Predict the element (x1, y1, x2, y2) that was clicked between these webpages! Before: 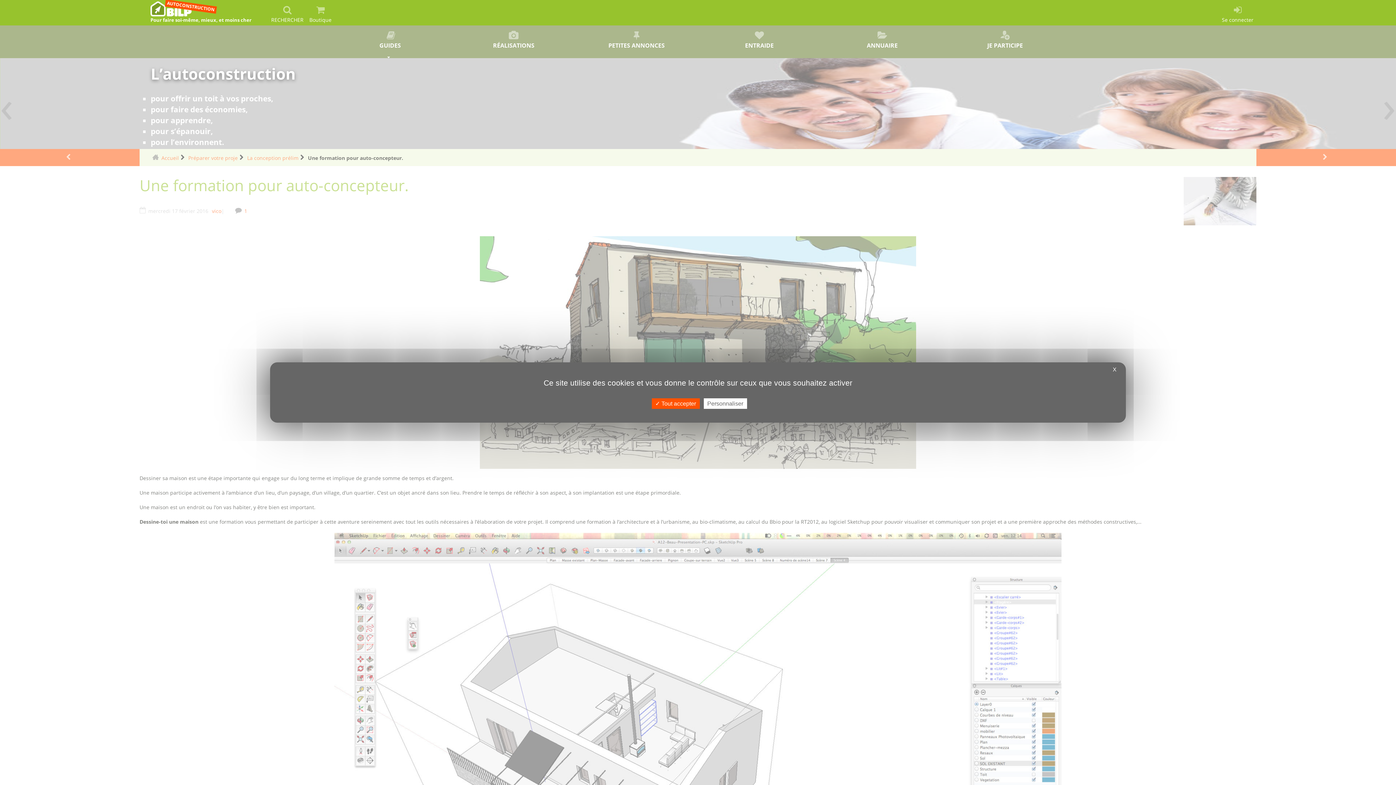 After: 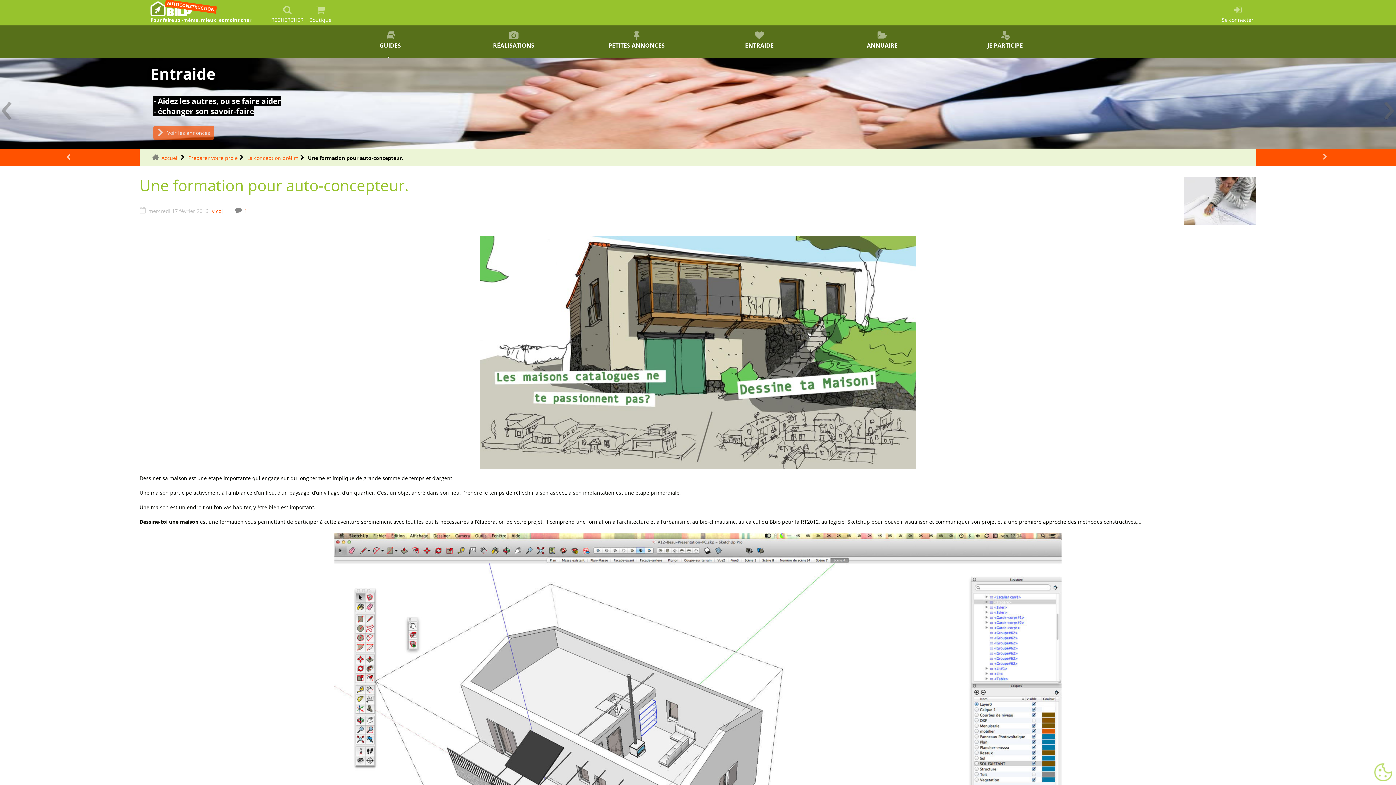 Action: label:  Tout accepter bbox: (651, 398, 699, 409)